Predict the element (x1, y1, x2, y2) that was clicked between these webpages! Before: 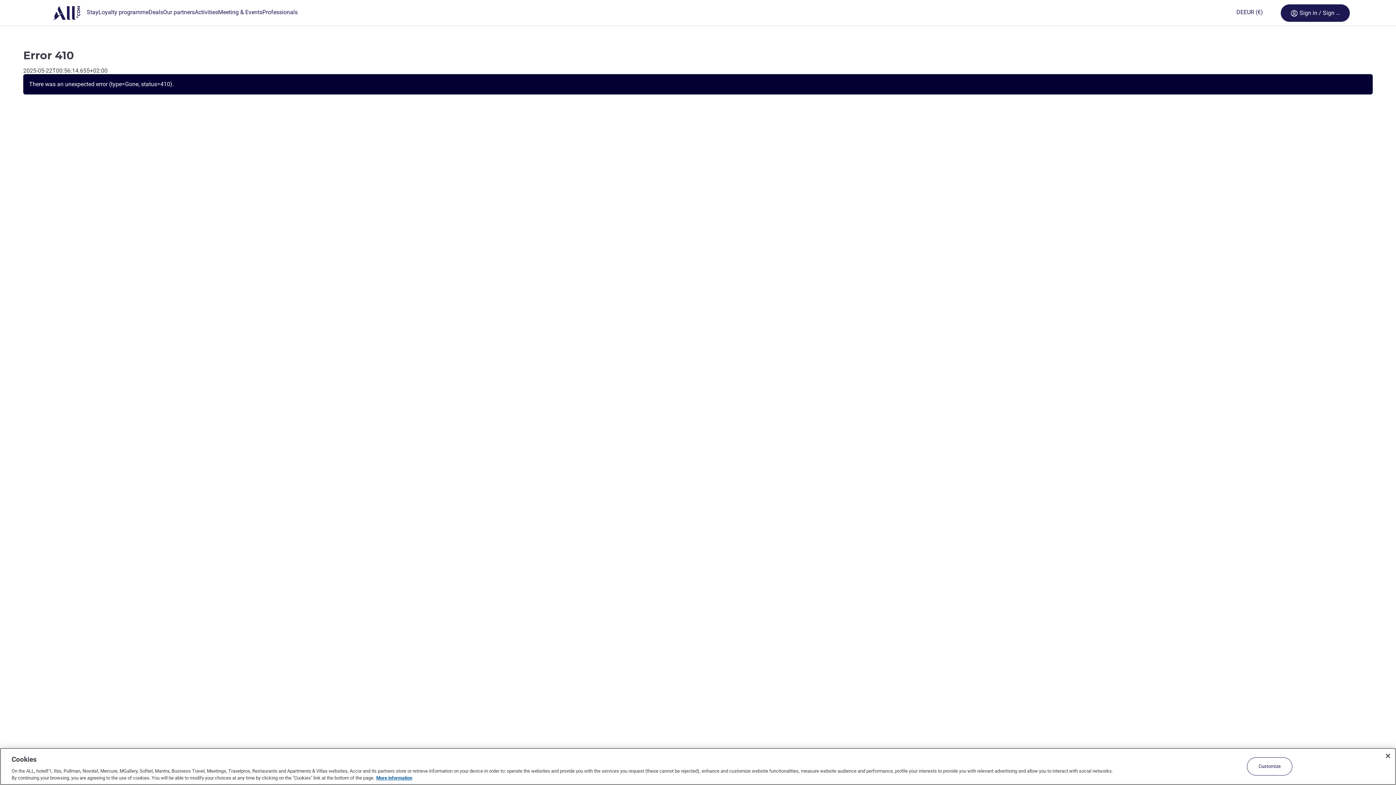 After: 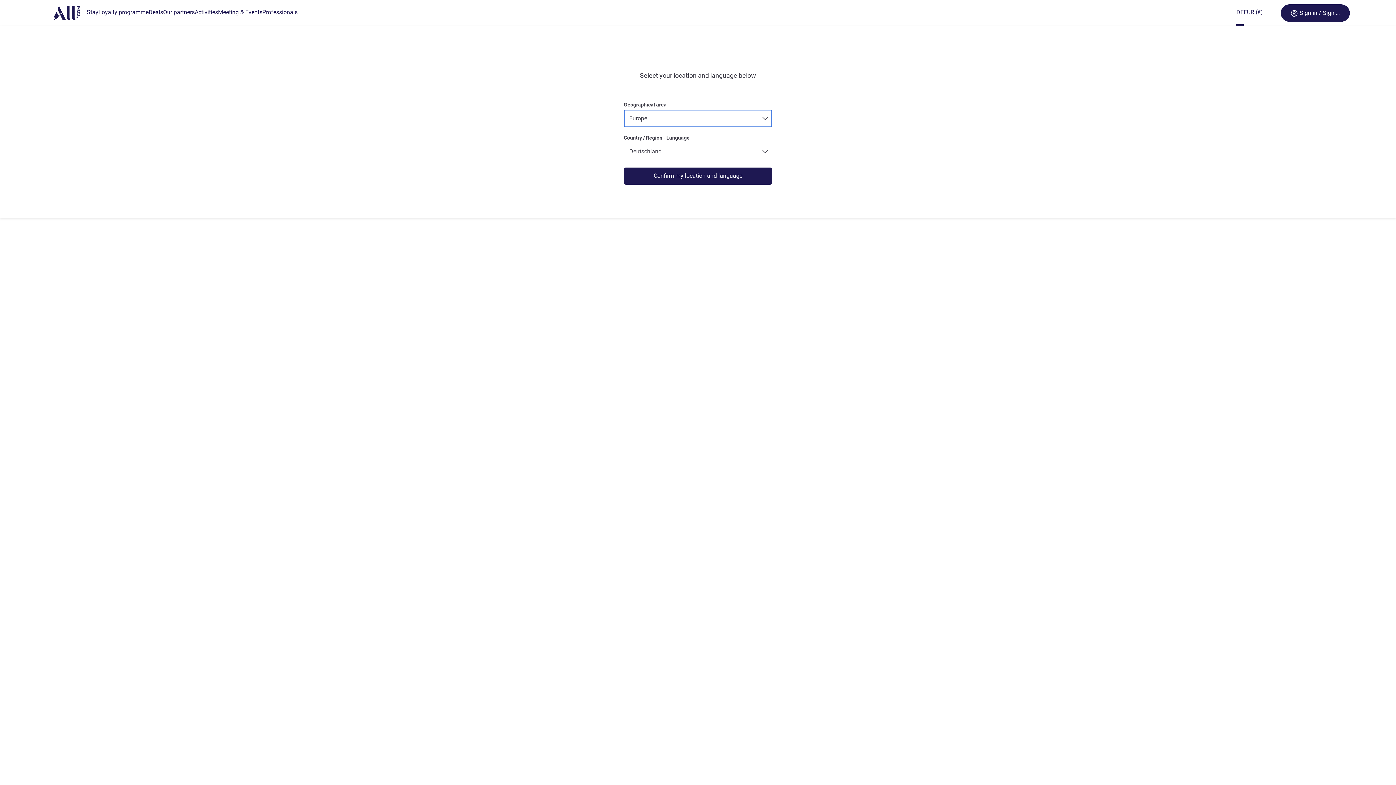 Action: label: DE bbox: (1236, 0, 1244, 25)